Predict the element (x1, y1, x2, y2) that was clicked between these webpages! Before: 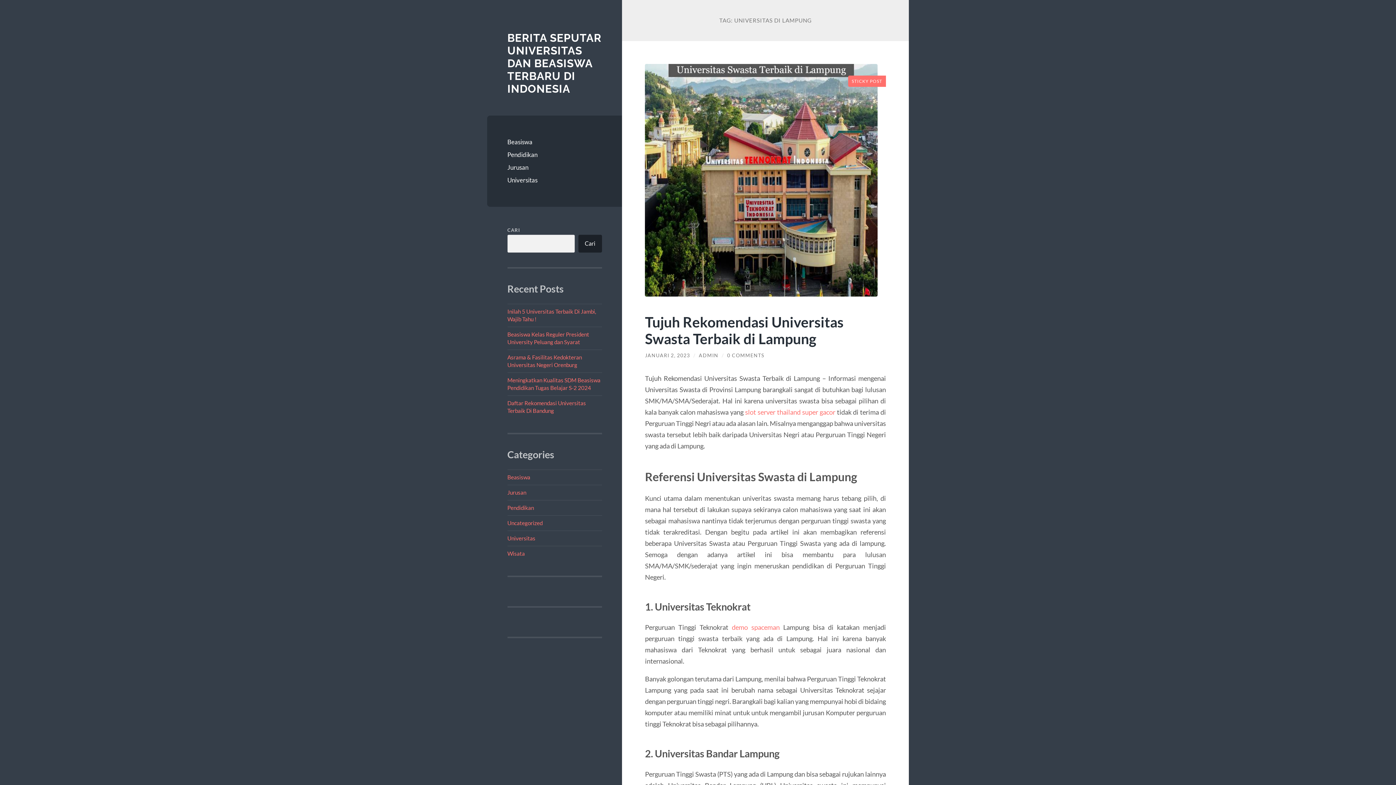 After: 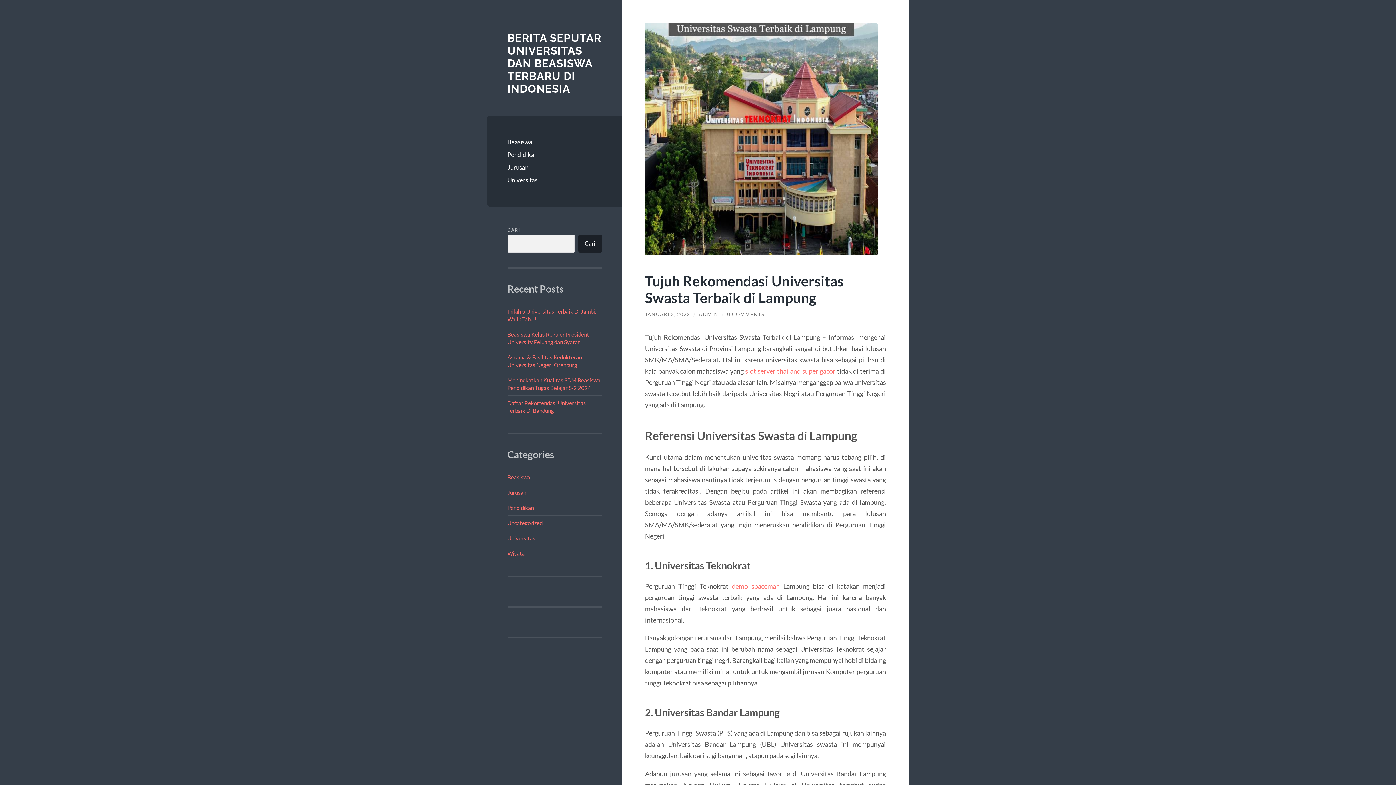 Action: bbox: (645, 352, 690, 358) label: JANUARI 2, 2023